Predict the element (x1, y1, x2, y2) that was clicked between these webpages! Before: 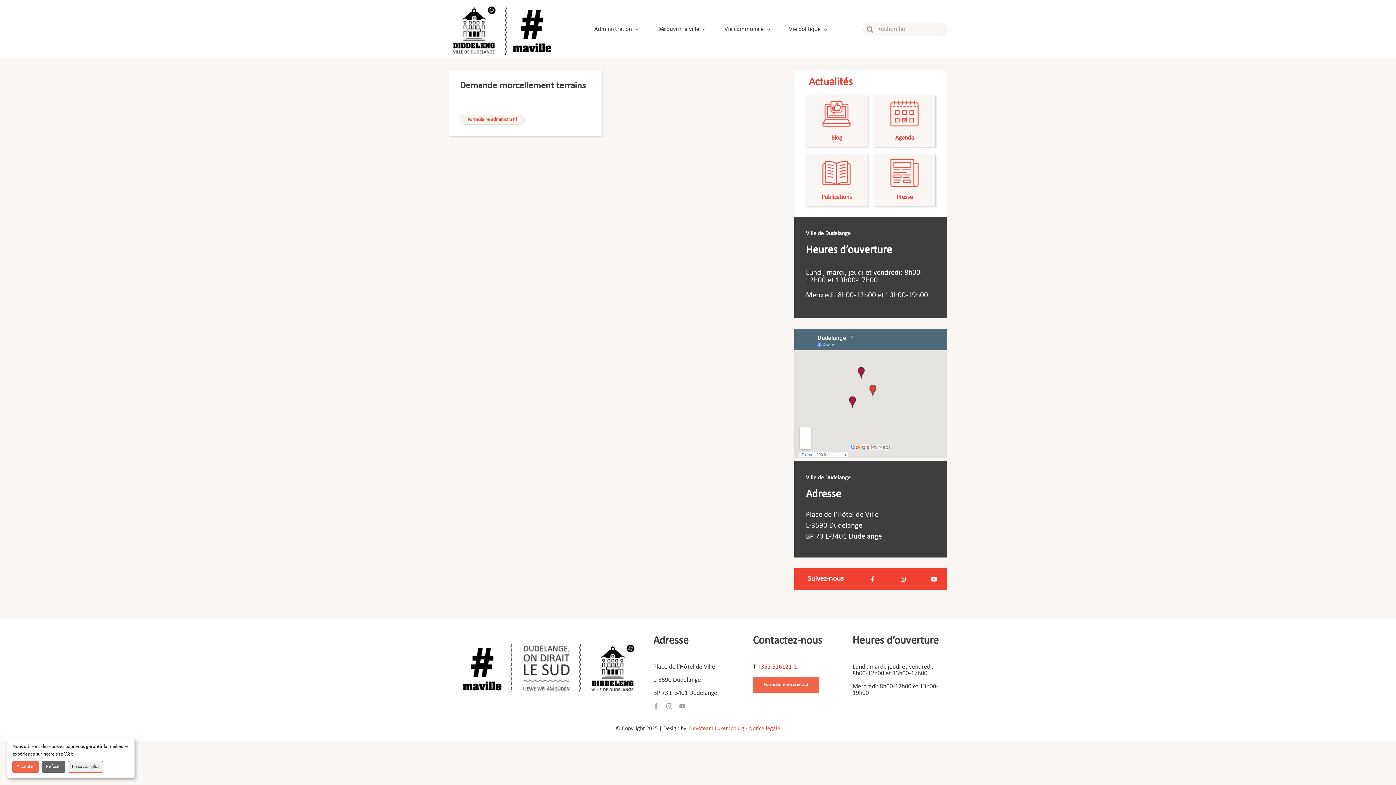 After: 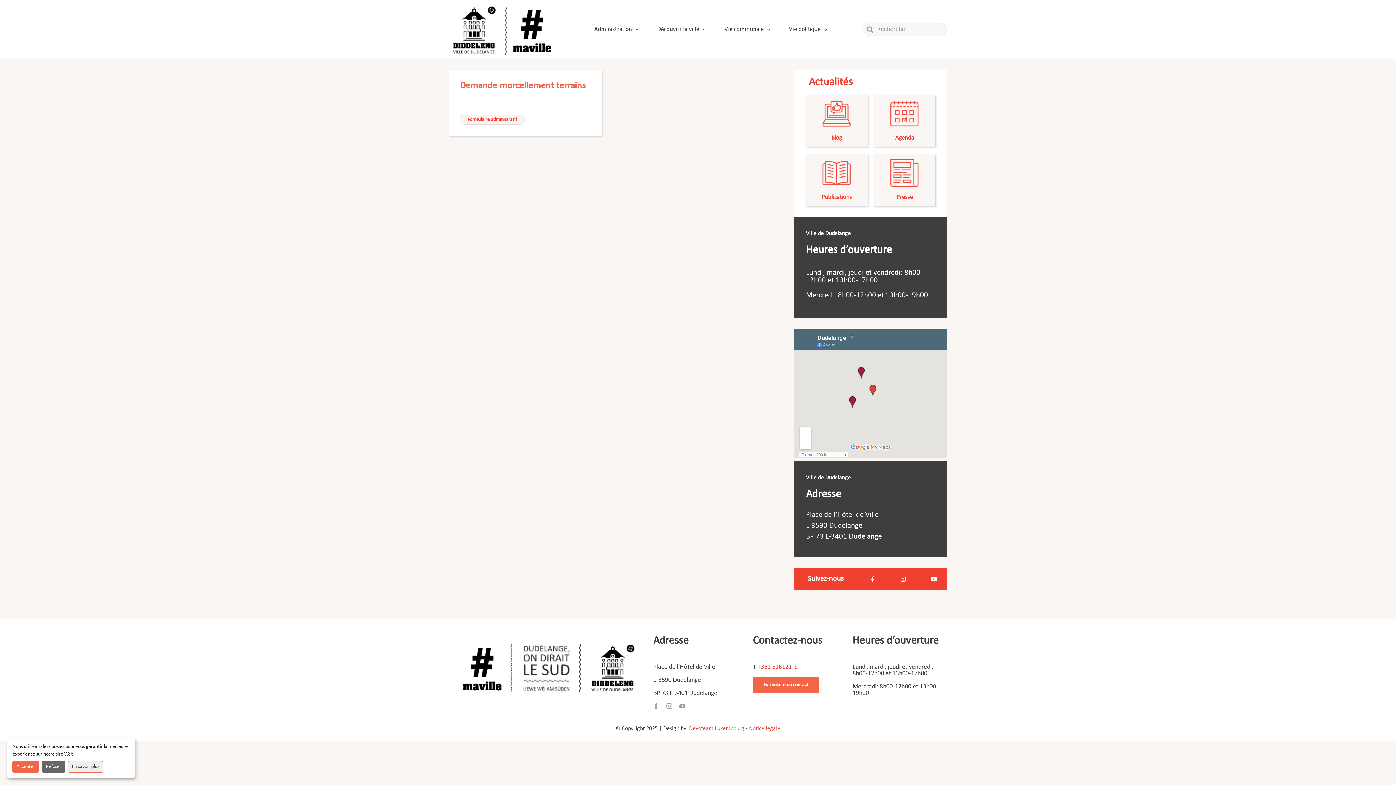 Action: bbox: (459, 80, 585, 90) label: Demande morcellement terrains